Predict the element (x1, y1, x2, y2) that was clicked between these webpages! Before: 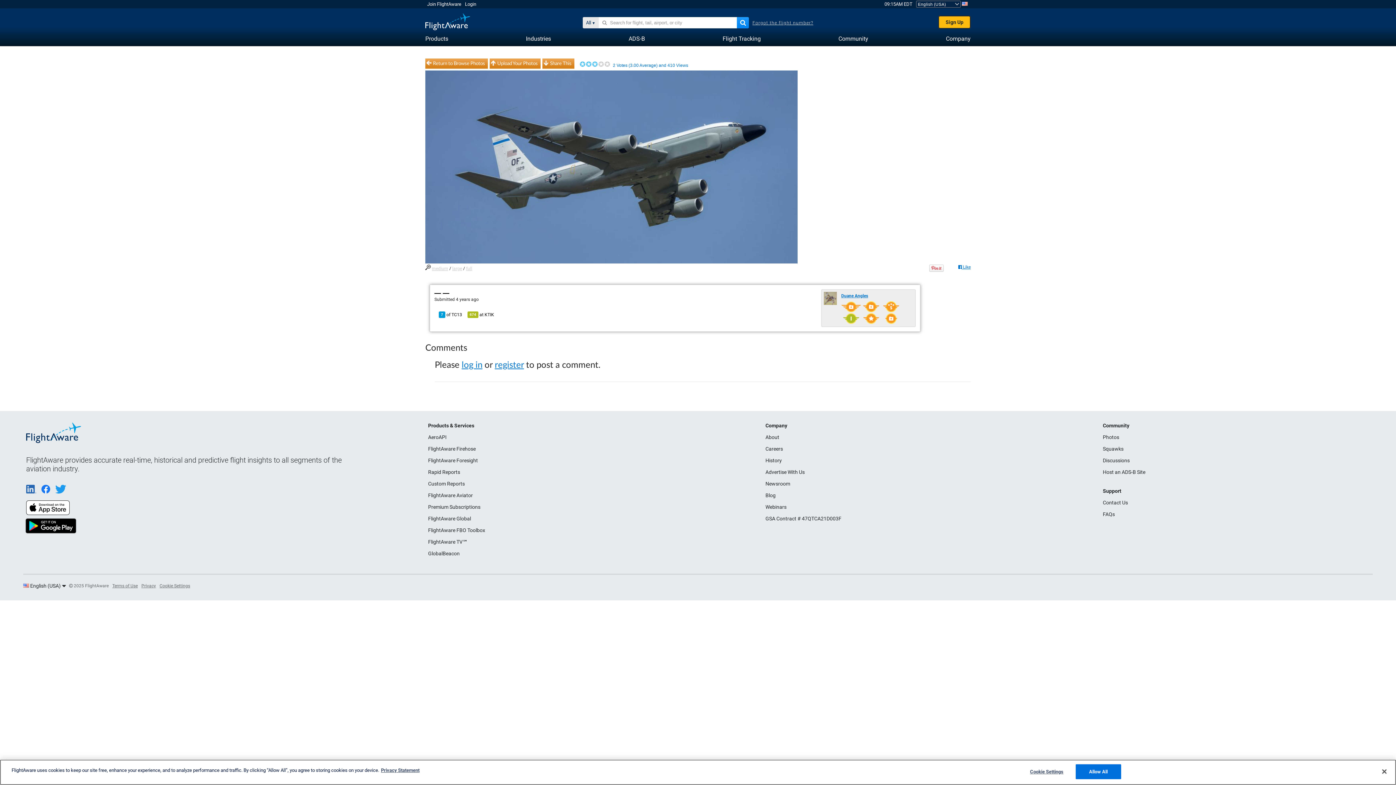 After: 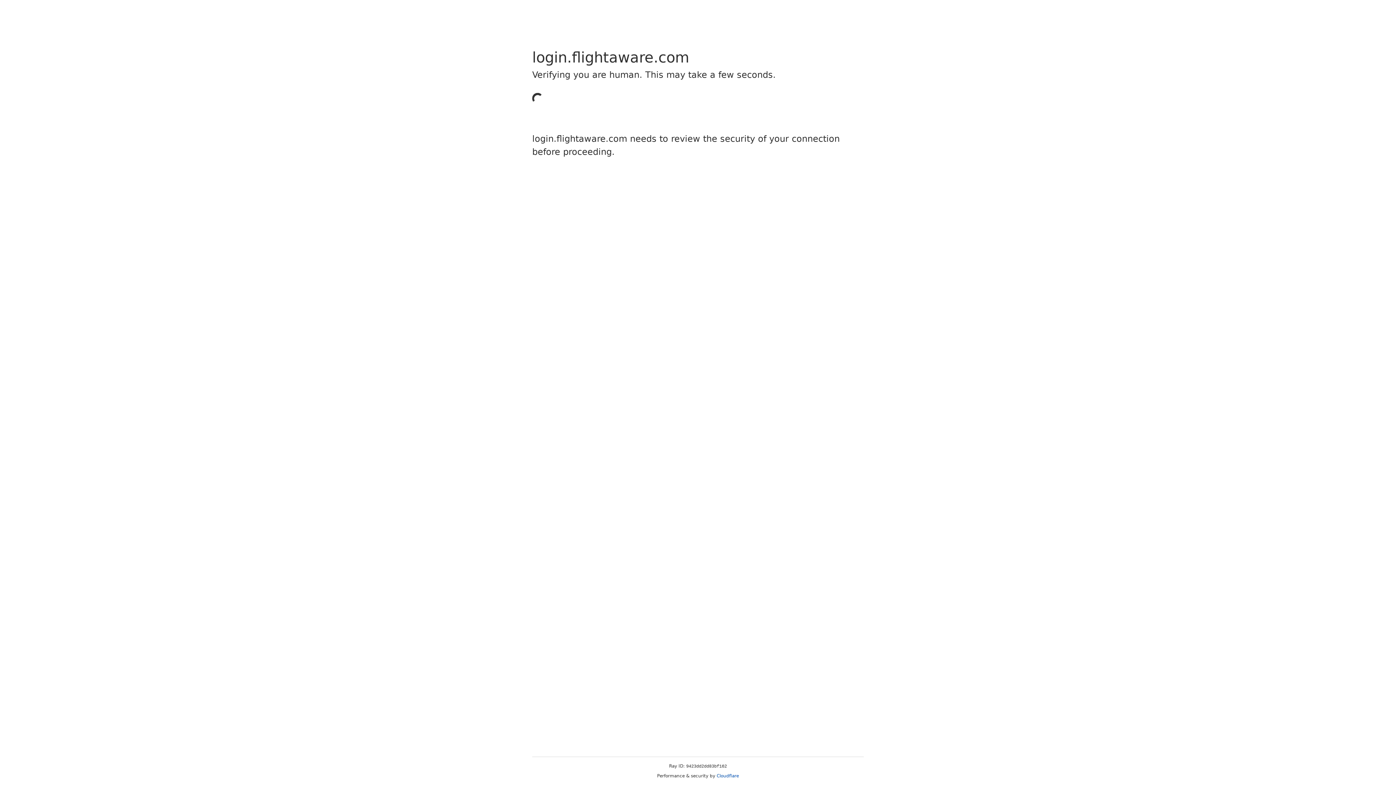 Action: label: Join FlightAware bbox: (427, 1, 461, 6)